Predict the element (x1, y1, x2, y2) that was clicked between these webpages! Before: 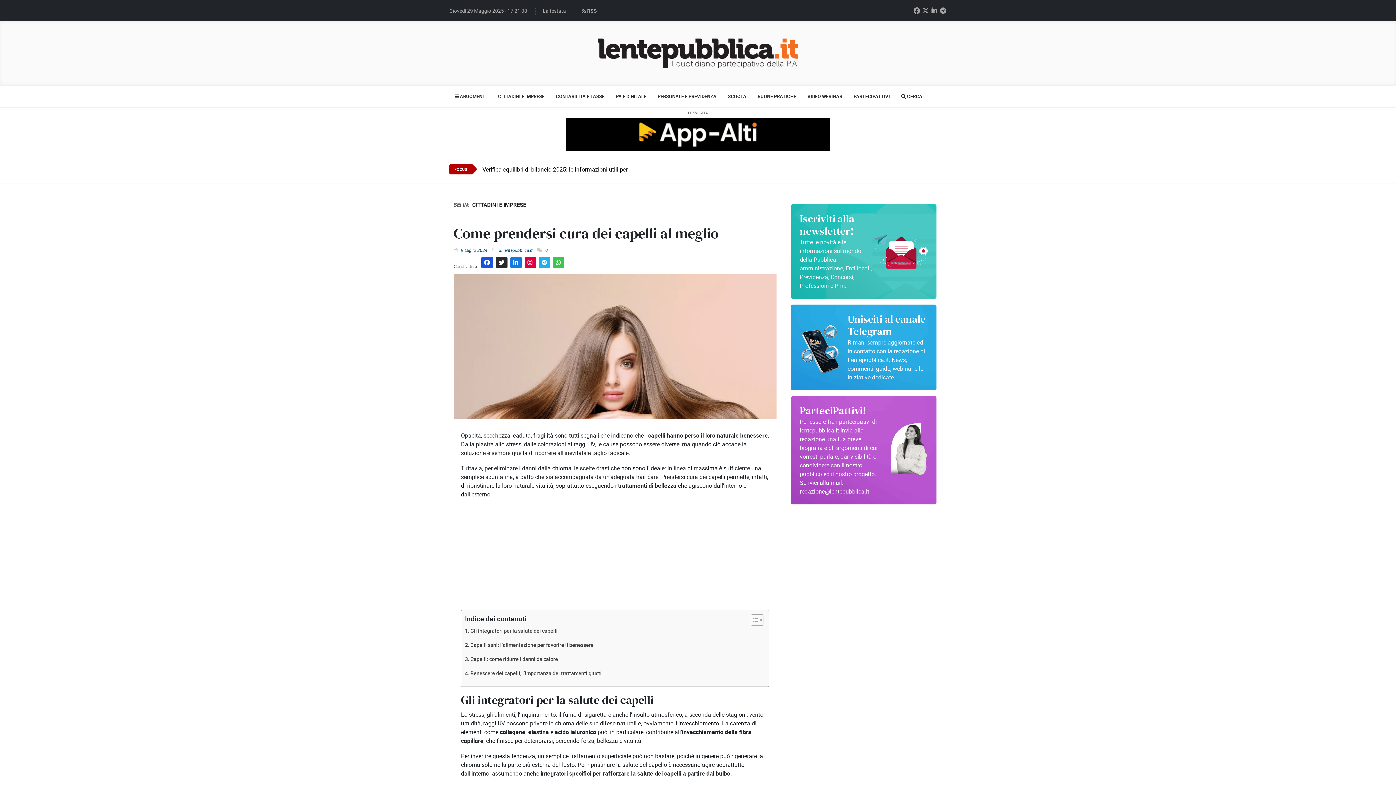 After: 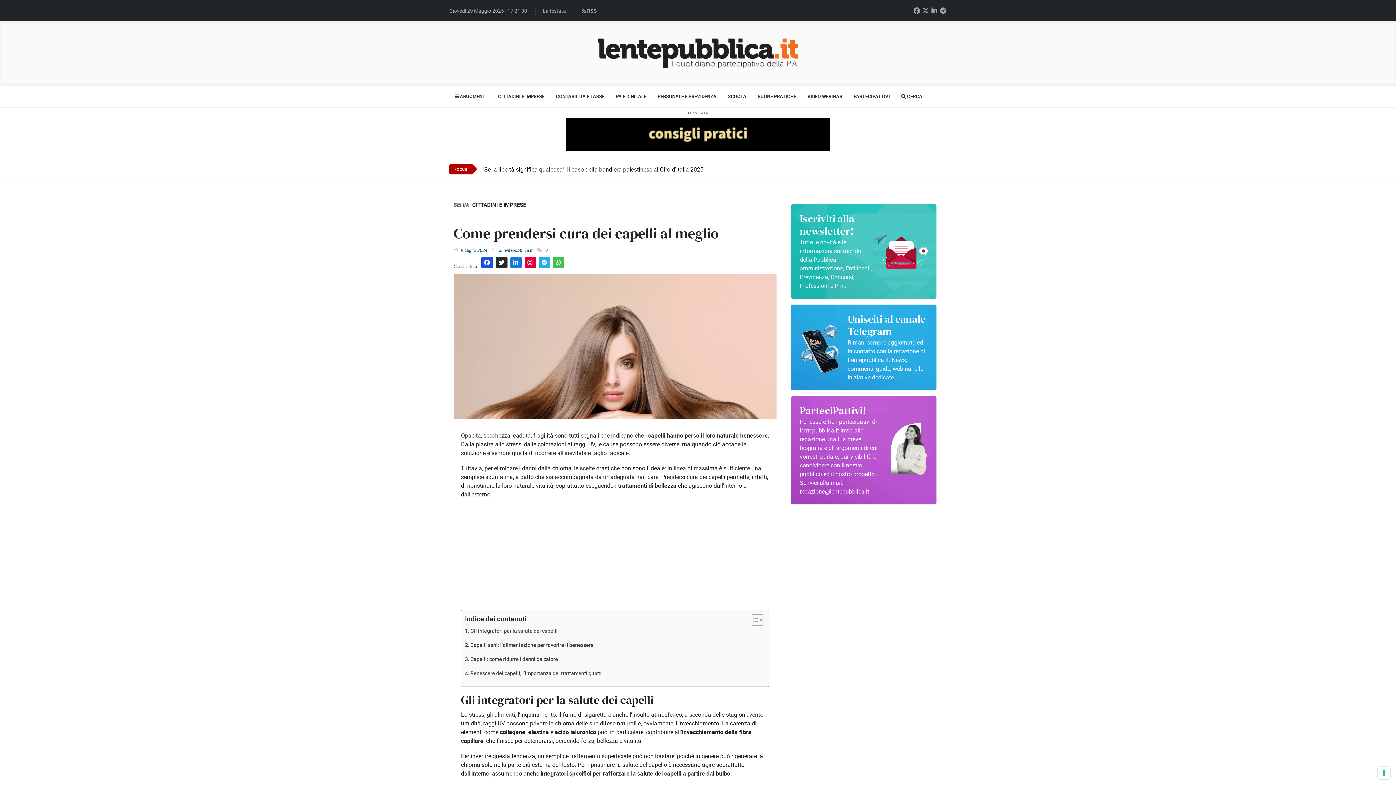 Action: label: Seguici su X bbox: (922, 7, 929, 14)